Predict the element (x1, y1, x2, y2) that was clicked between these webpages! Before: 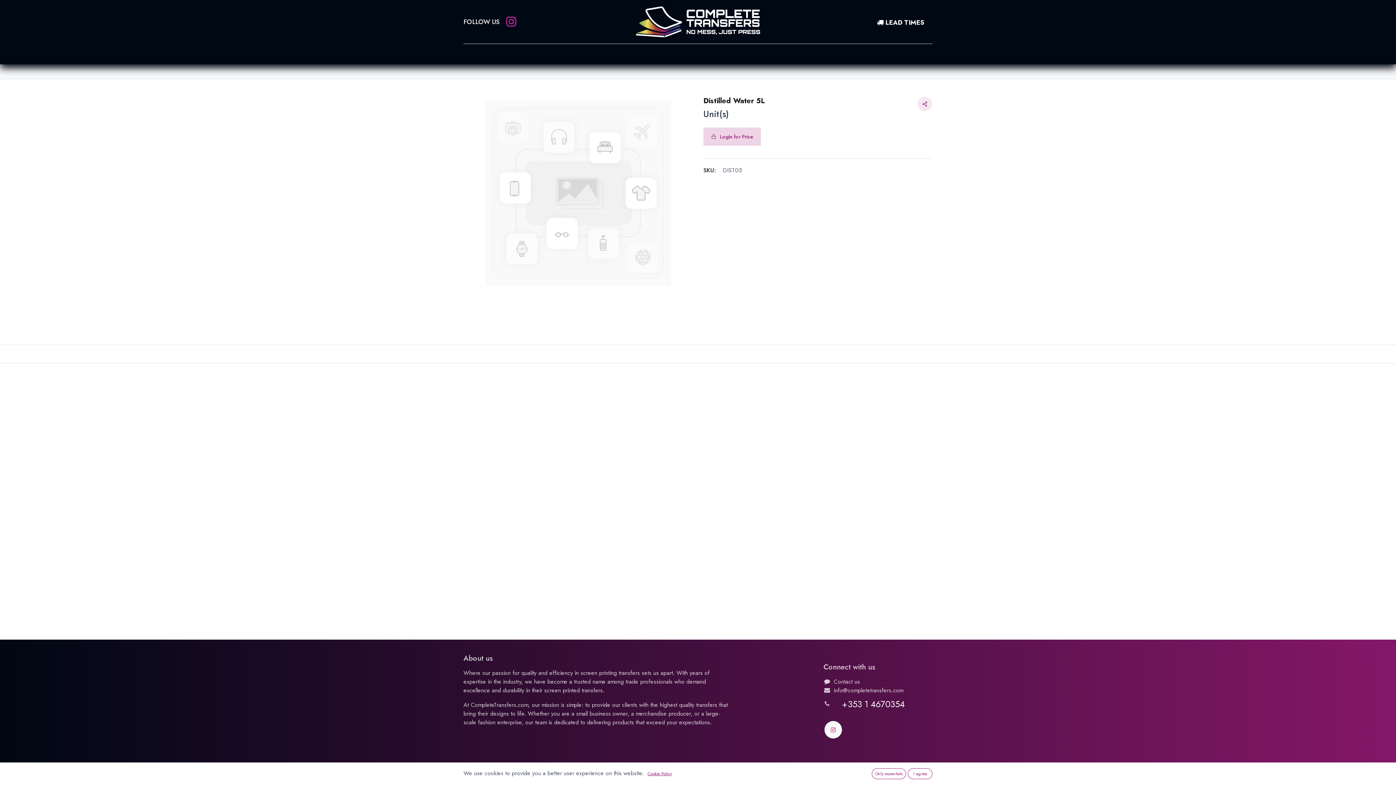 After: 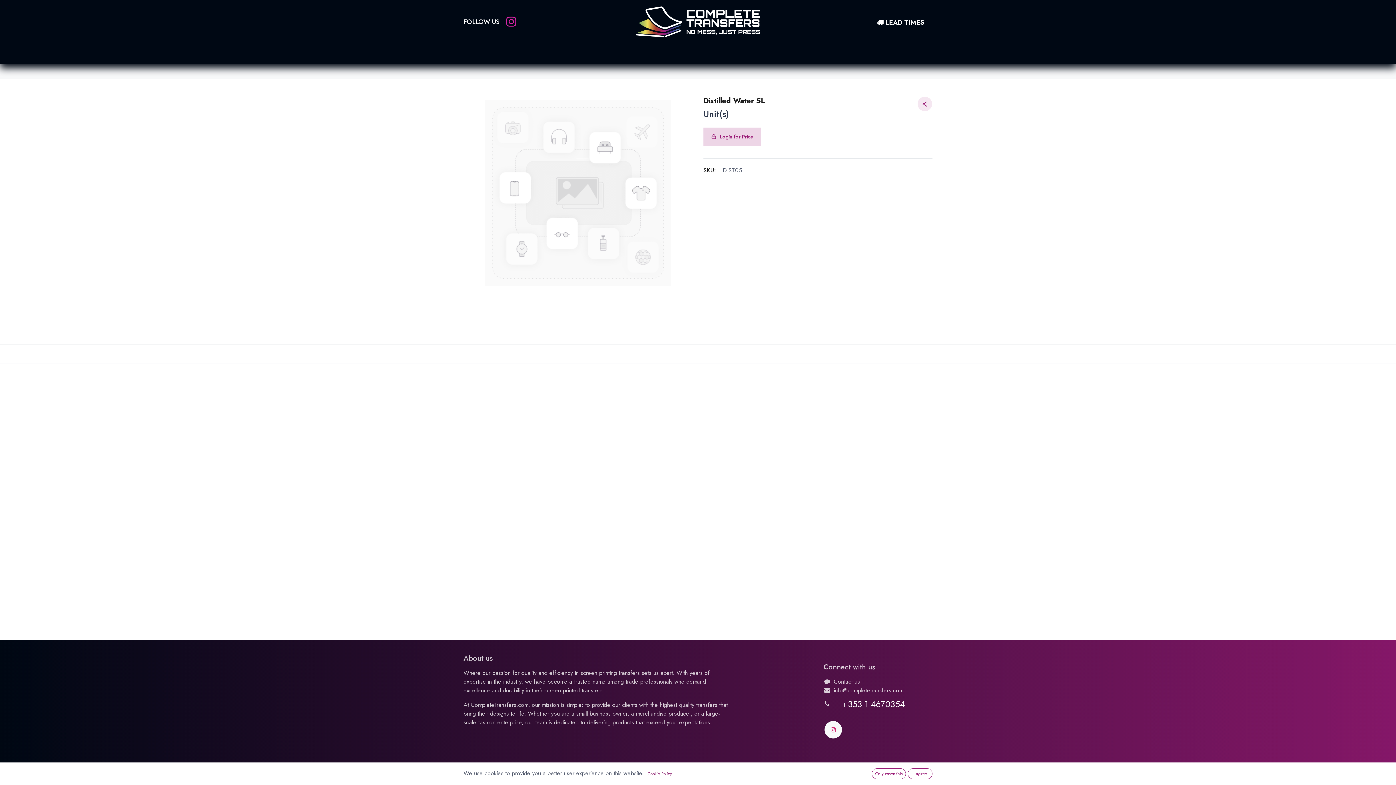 Action: bbox: (566, 46, 618, 61) label: Order Transfers 